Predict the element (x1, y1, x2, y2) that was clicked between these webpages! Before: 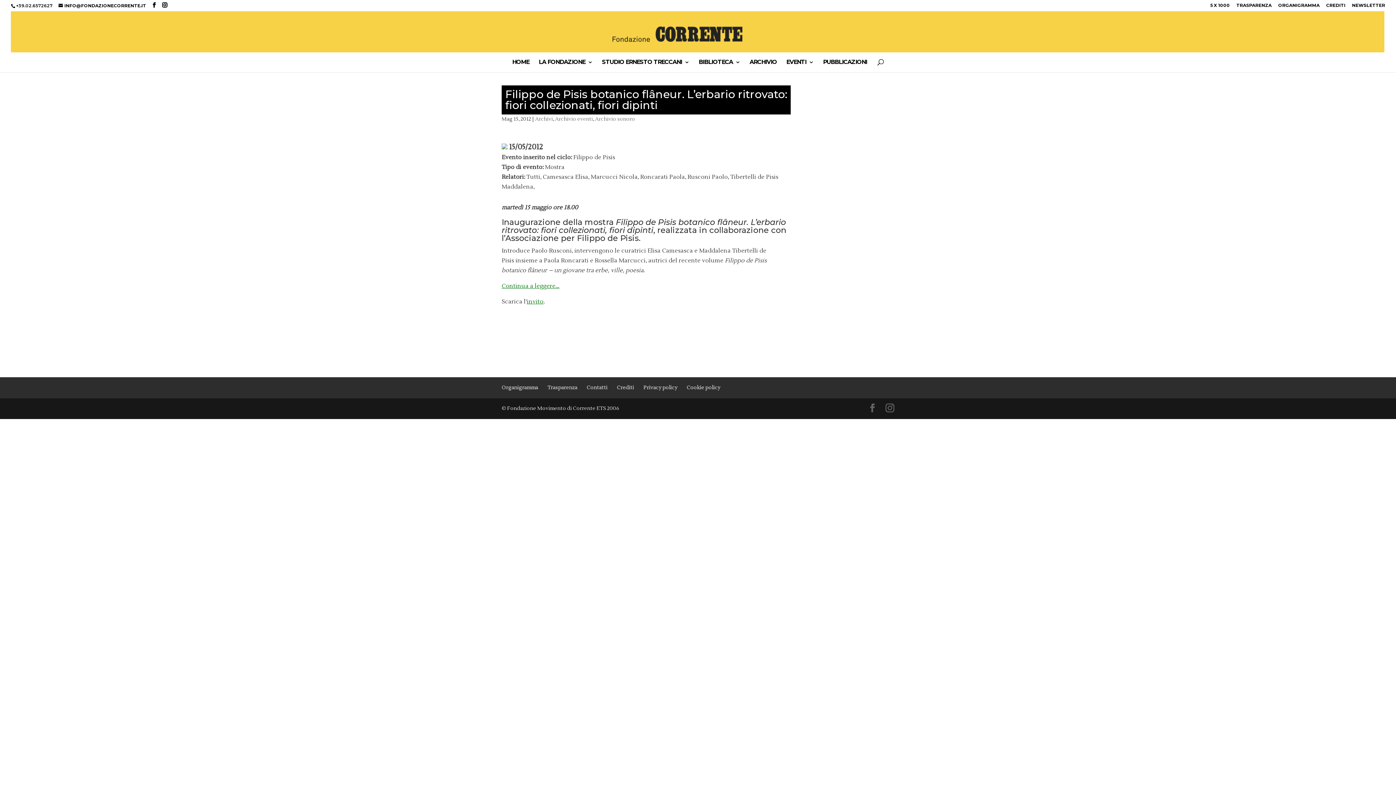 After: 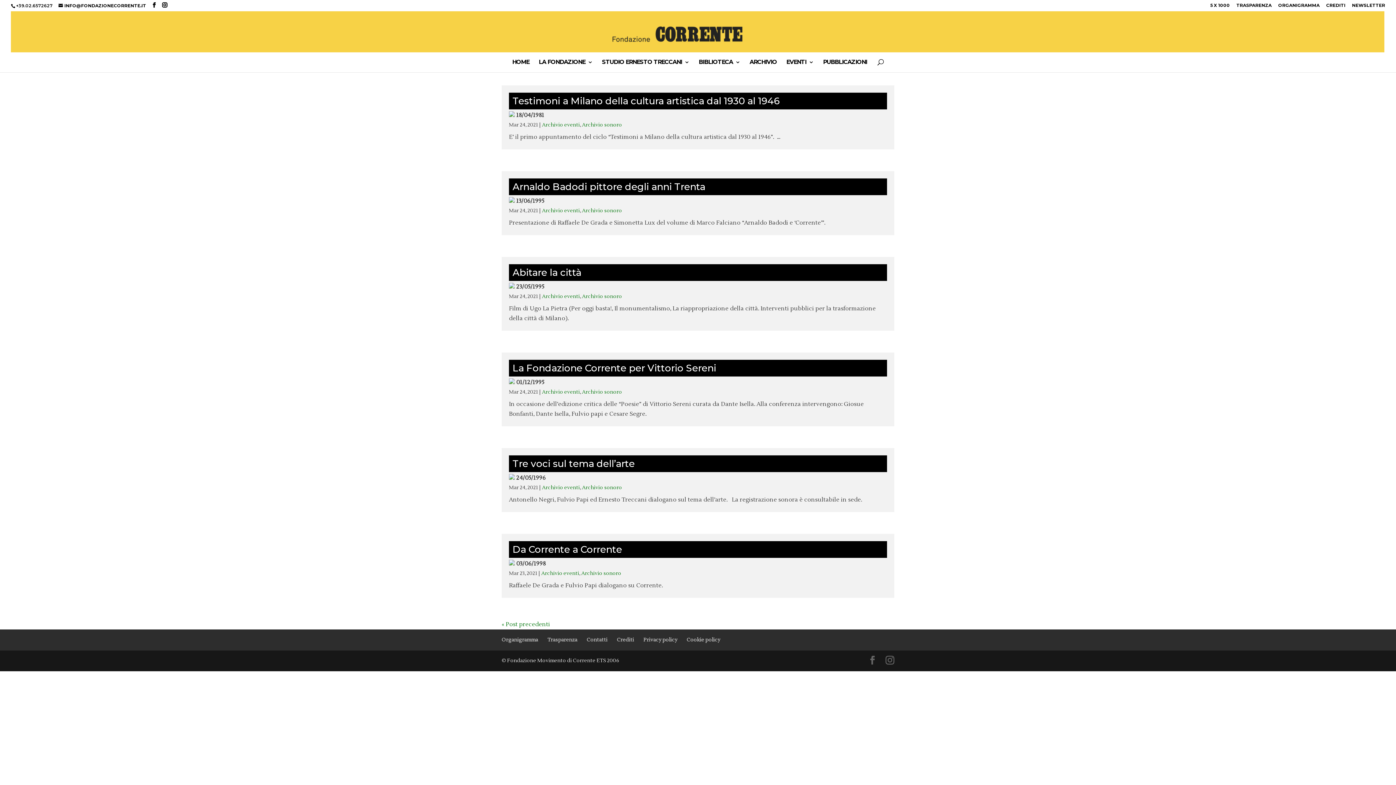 Action: bbox: (595, 116, 635, 122) label: Archivio sonoro